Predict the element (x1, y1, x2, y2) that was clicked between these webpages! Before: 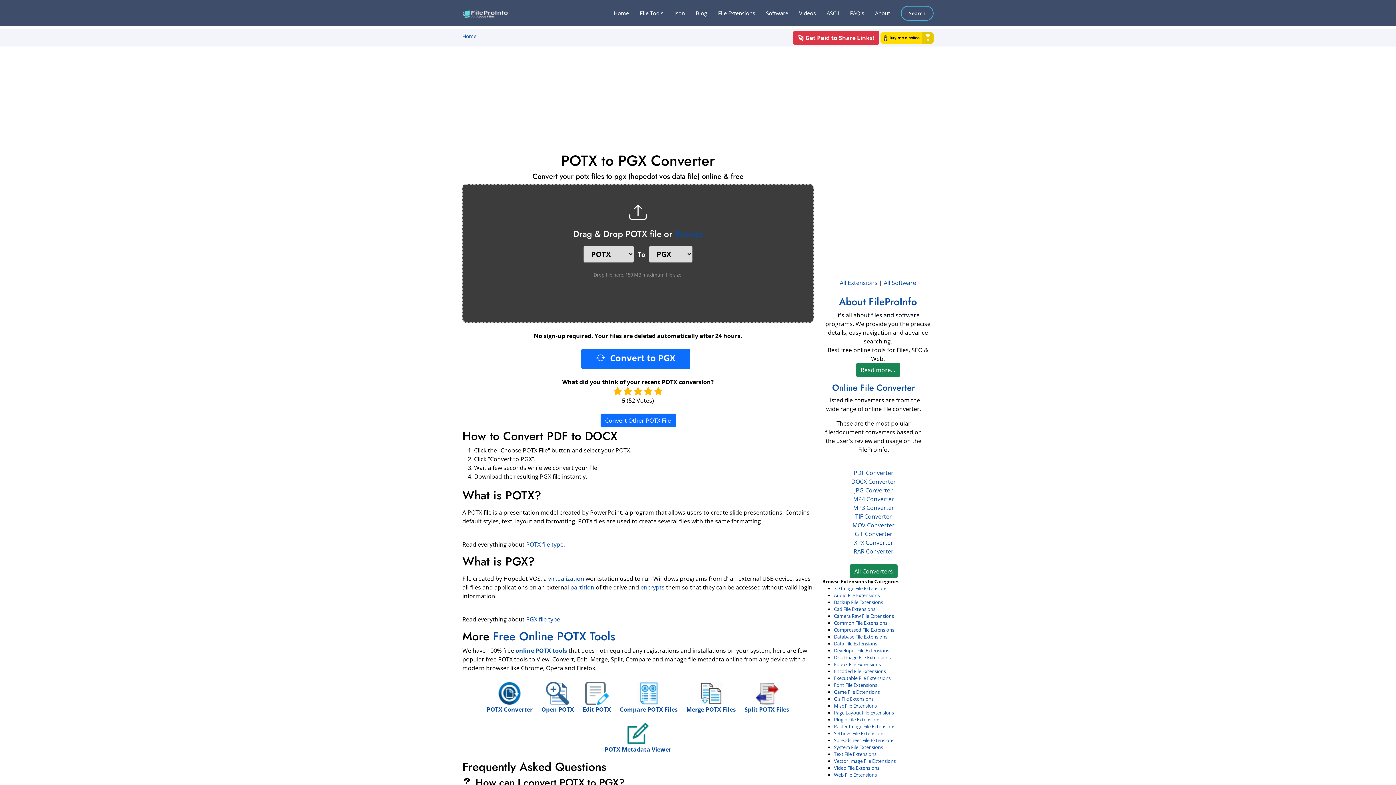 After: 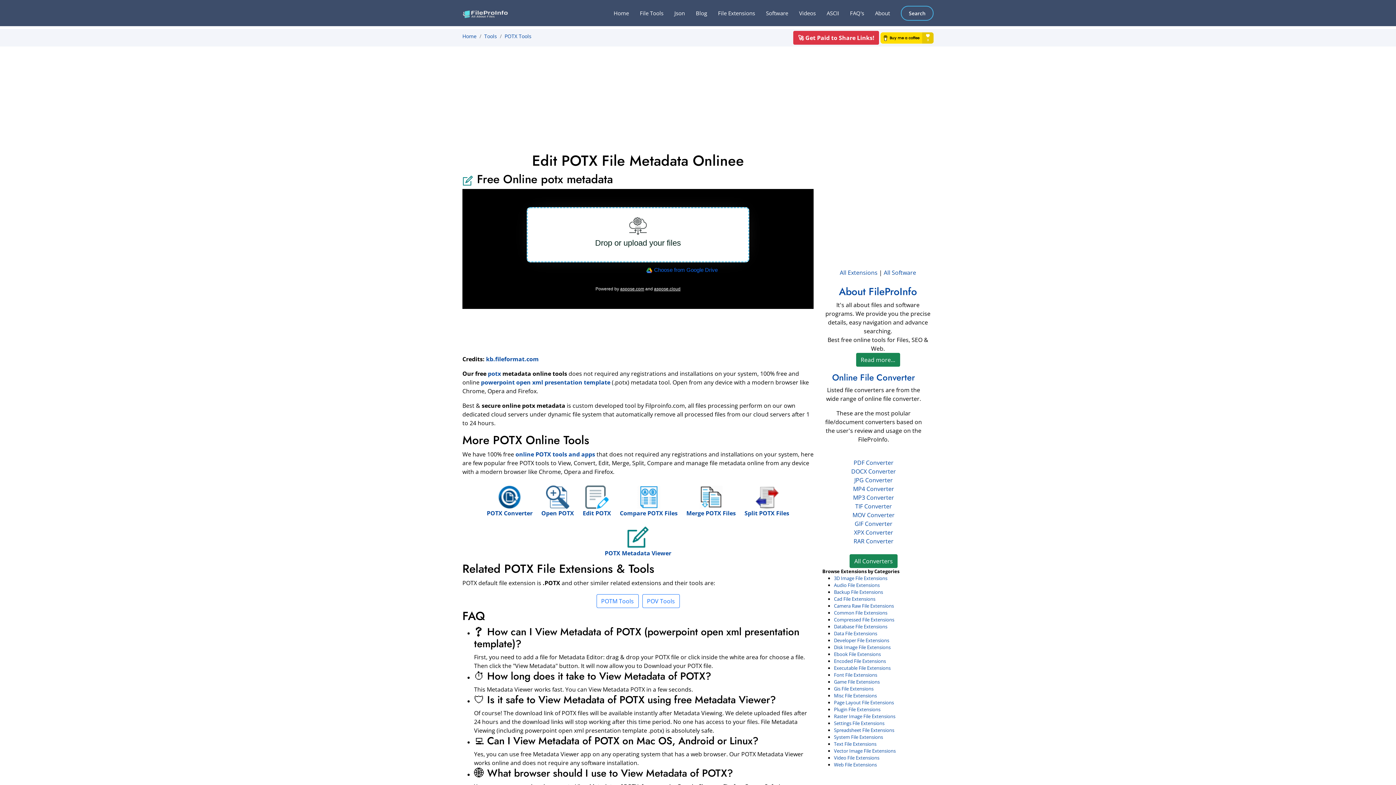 Action: bbox: (604, 729, 671, 753) label: 
POTX Metadata Viewer